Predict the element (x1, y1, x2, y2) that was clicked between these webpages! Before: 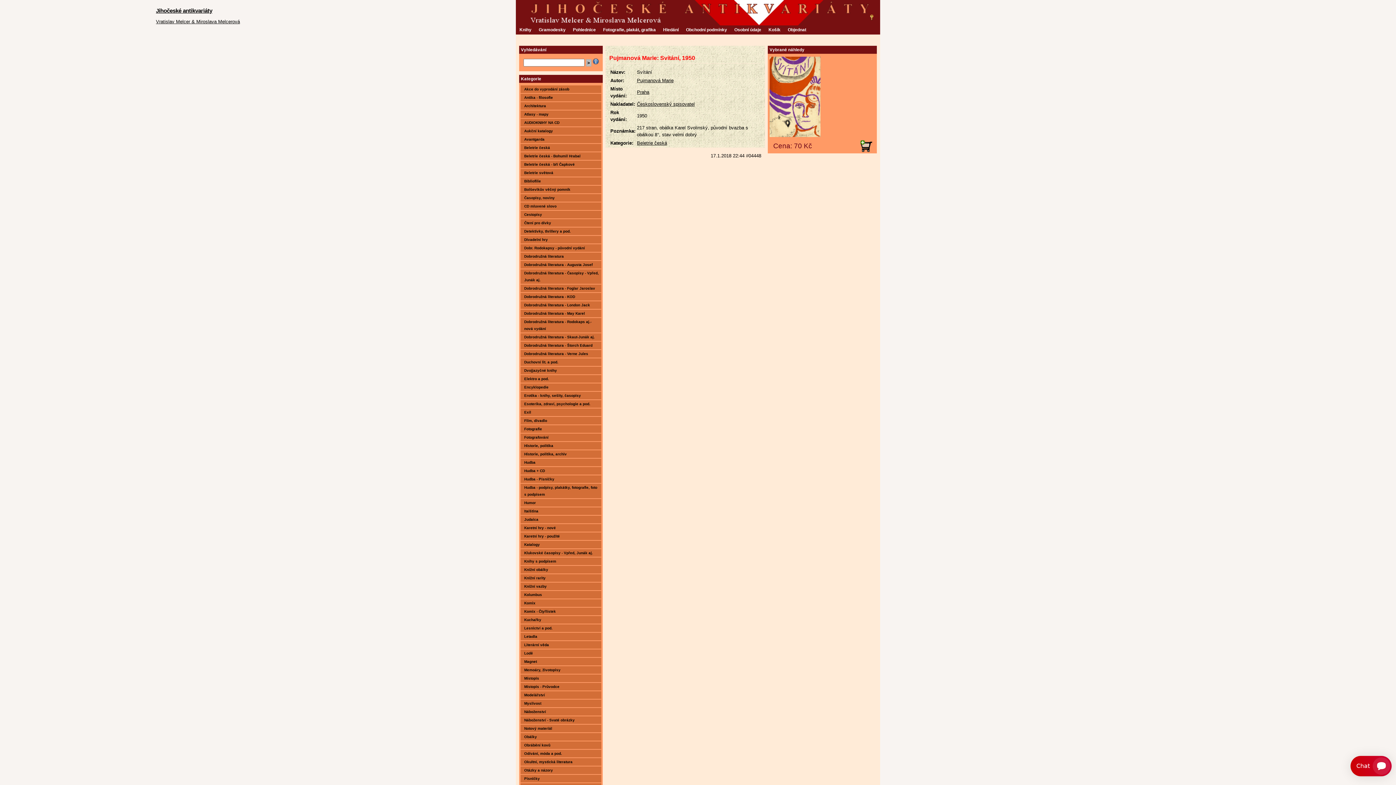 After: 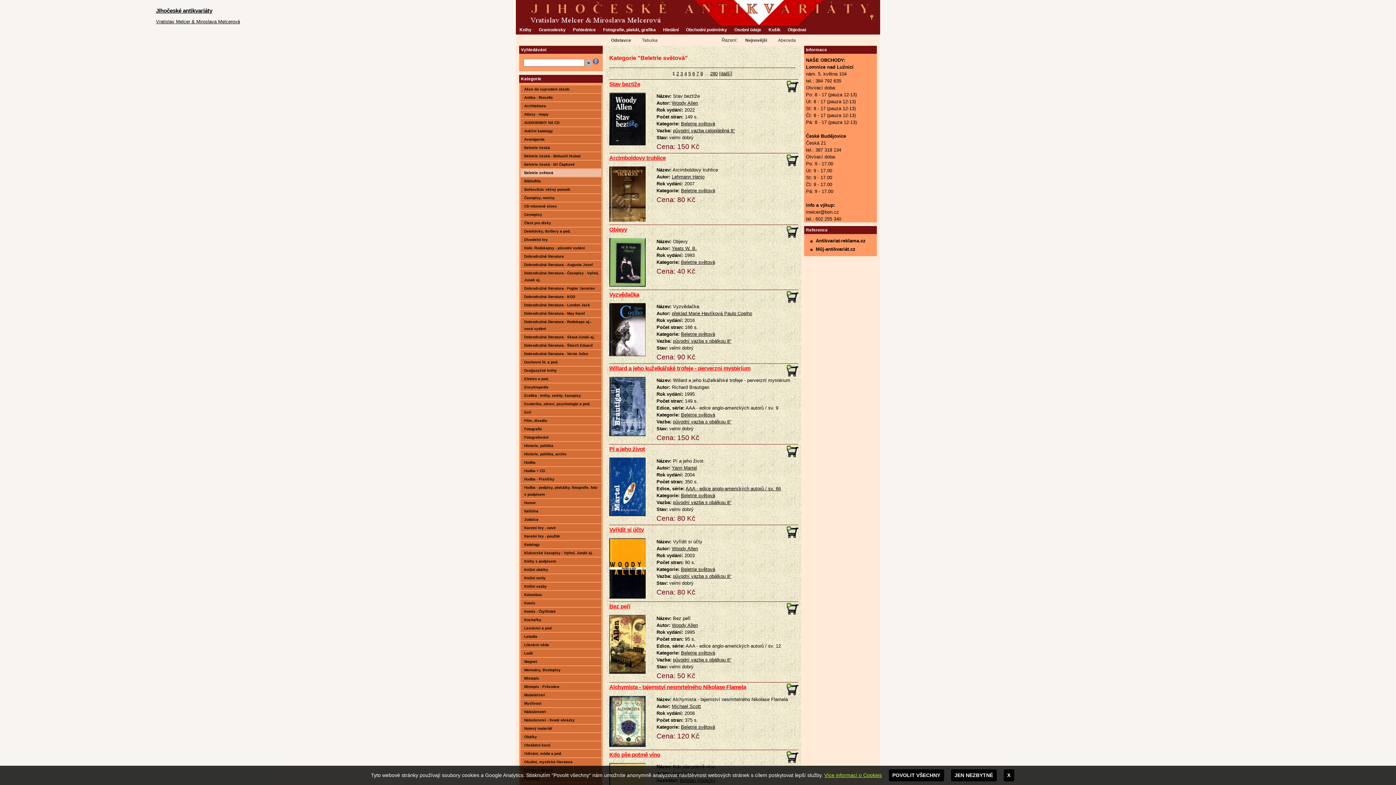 Action: bbox: (520, 169, 601, 176) label: Beletrie světová